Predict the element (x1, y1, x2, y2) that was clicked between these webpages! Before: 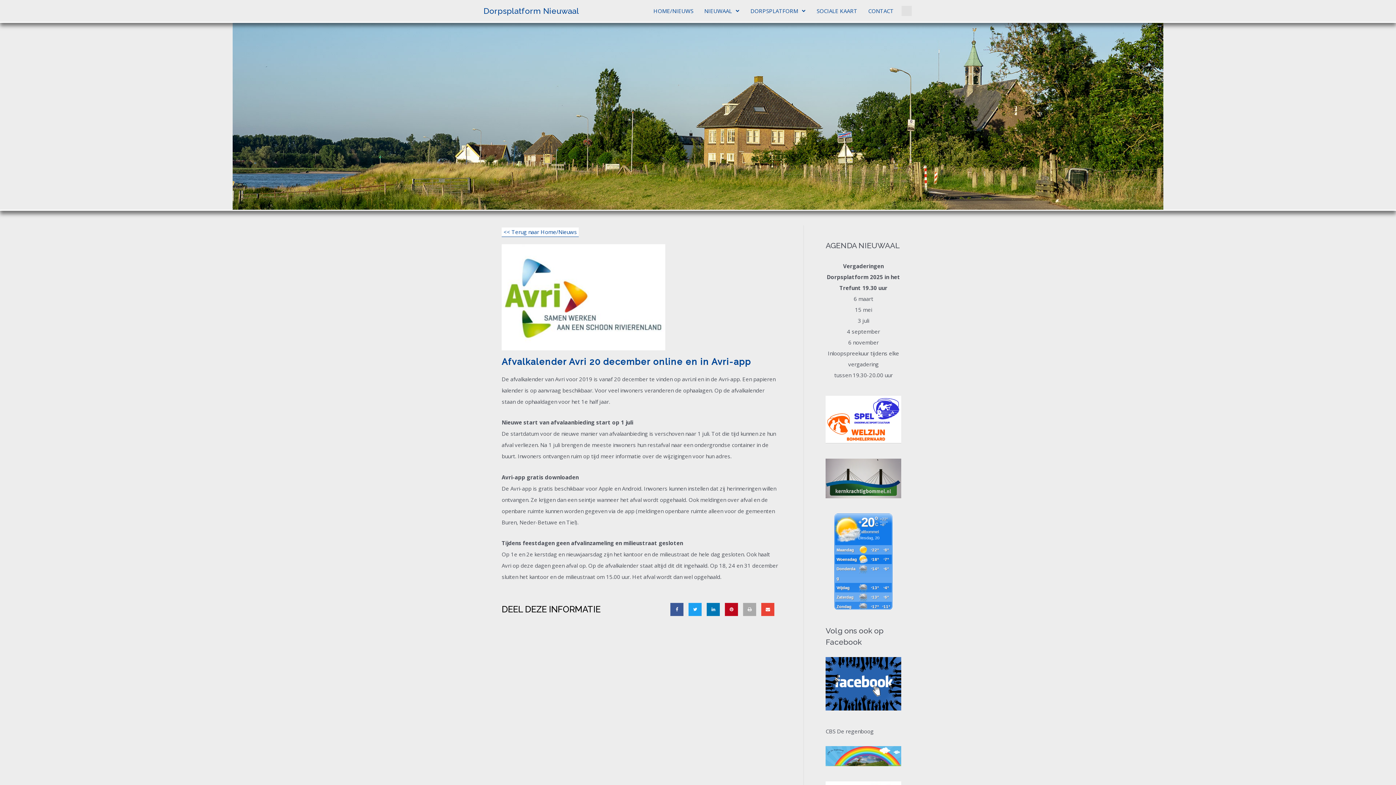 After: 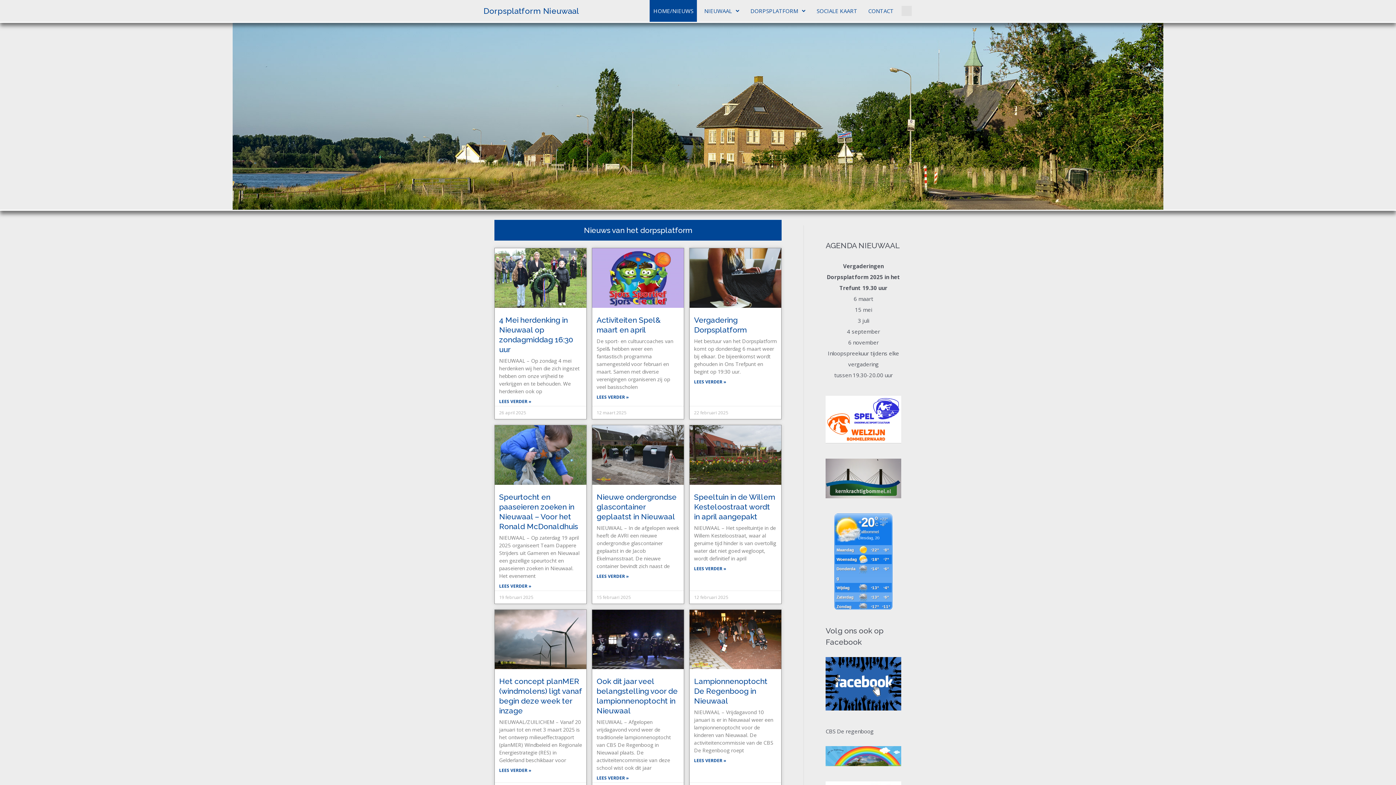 Action: label: << Terug naar Home/Nieuws bbox: (501, 227, 578, 237)